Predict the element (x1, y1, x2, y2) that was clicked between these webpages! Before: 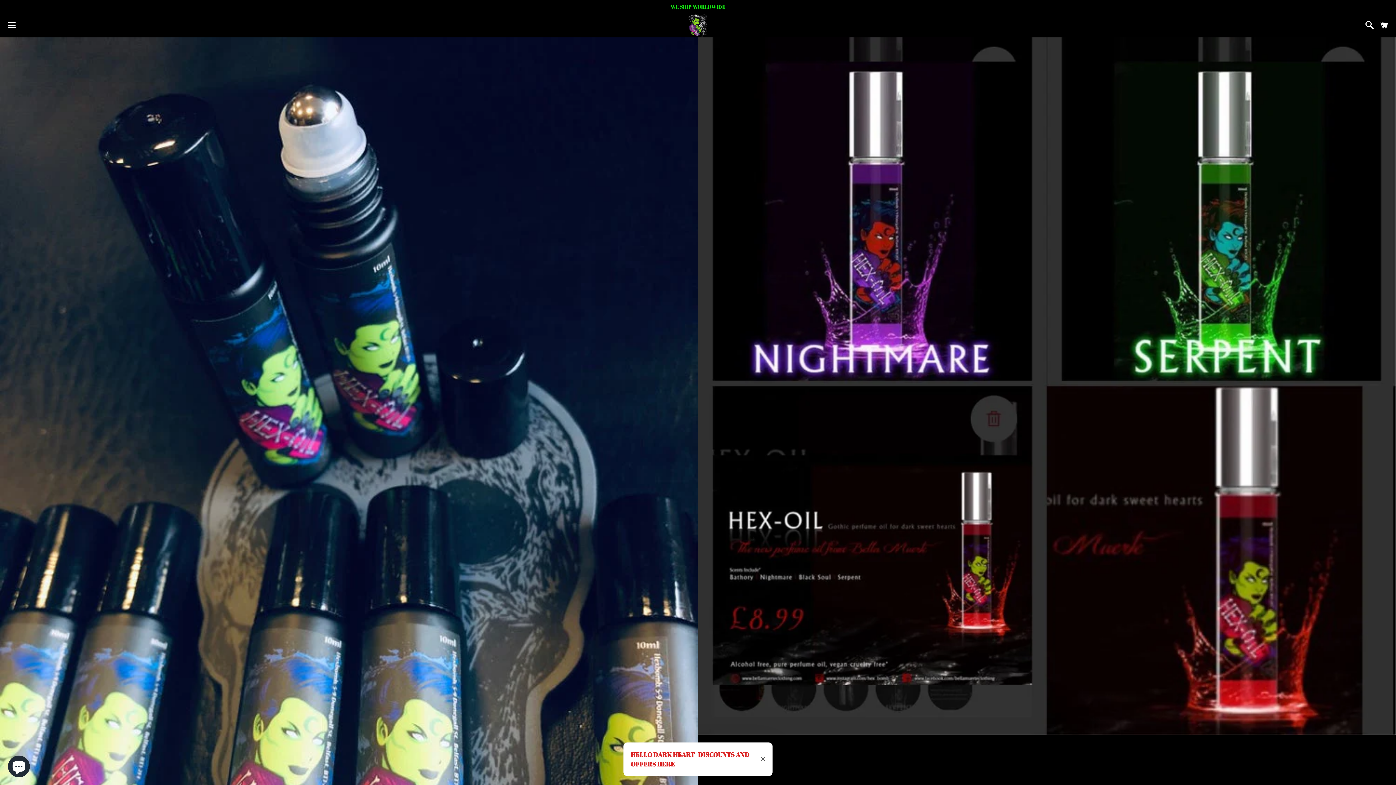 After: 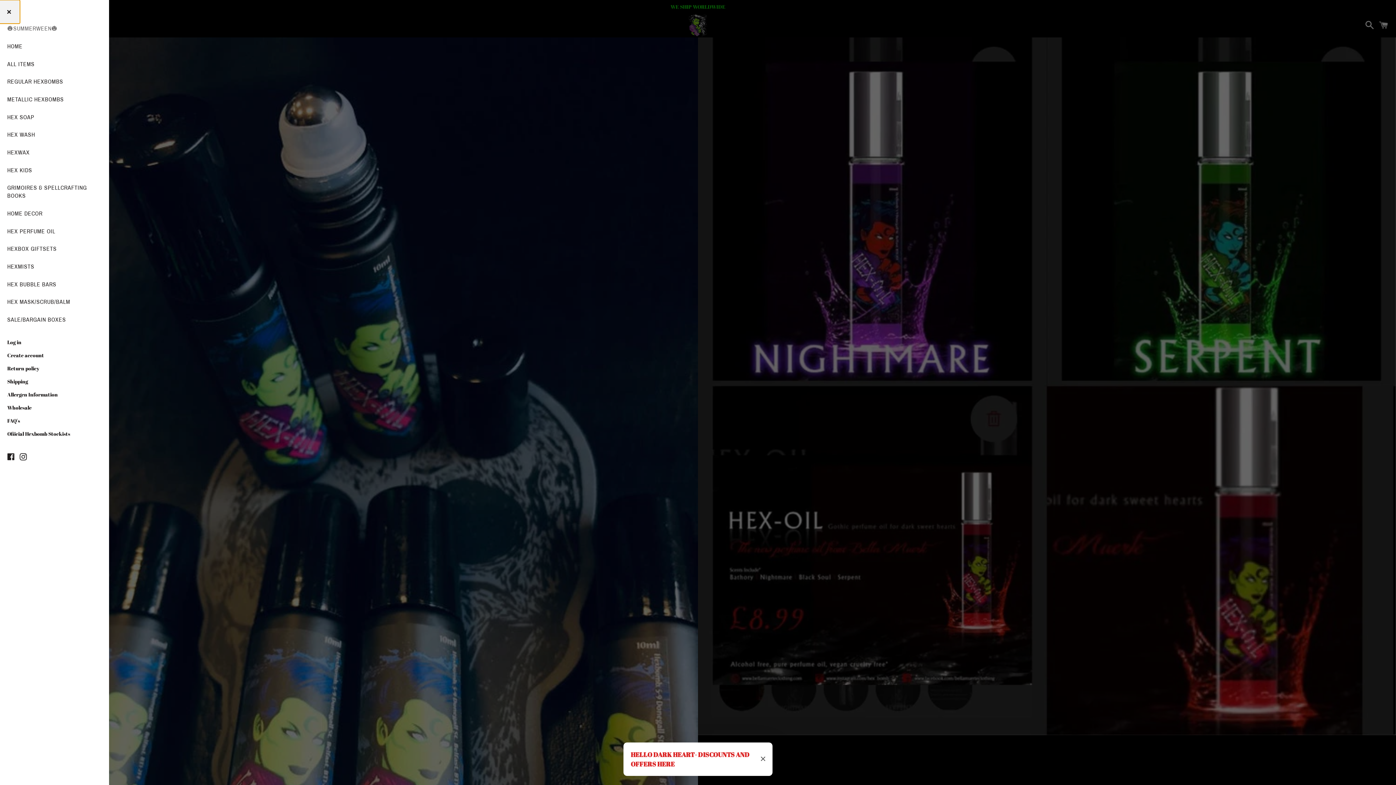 Action: bbox: (3, 14, 20, 36) label: Menu